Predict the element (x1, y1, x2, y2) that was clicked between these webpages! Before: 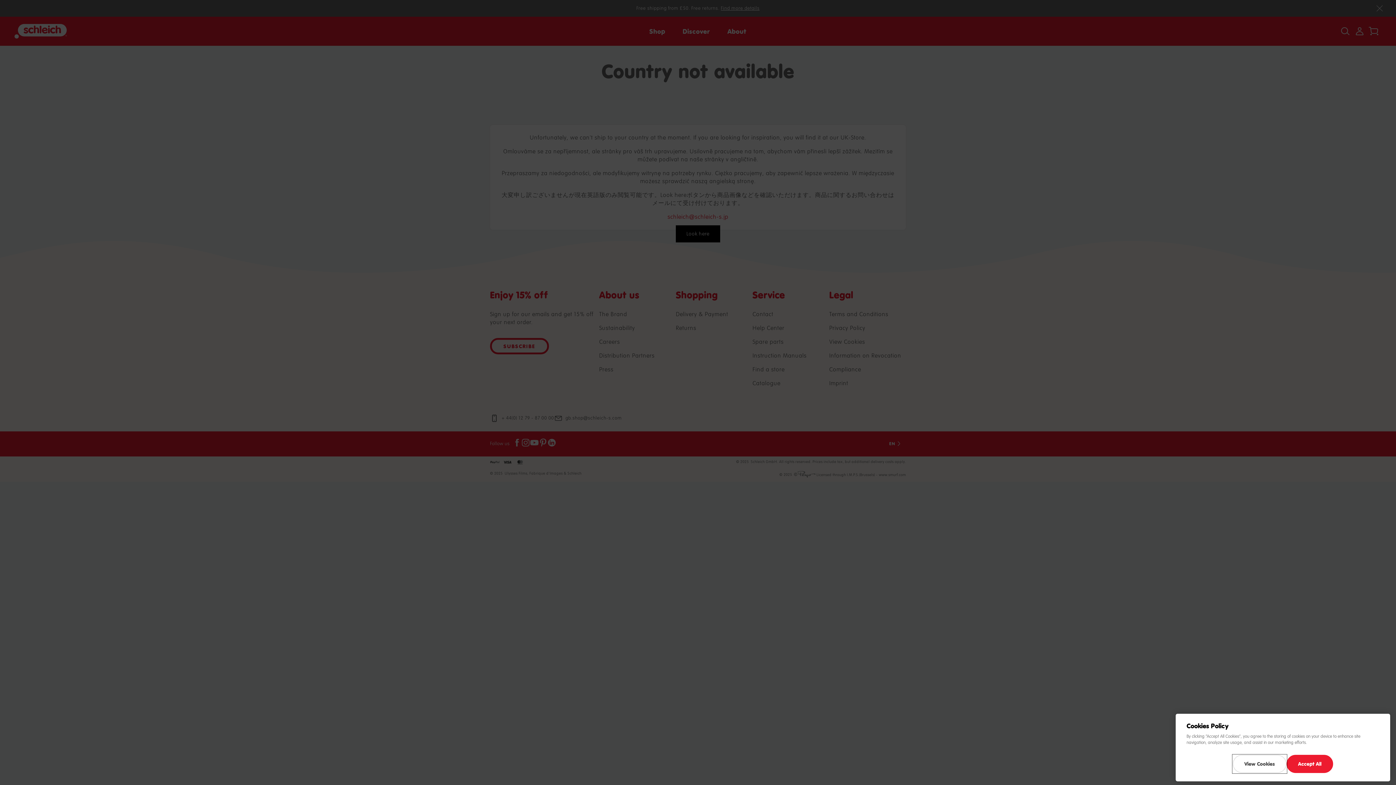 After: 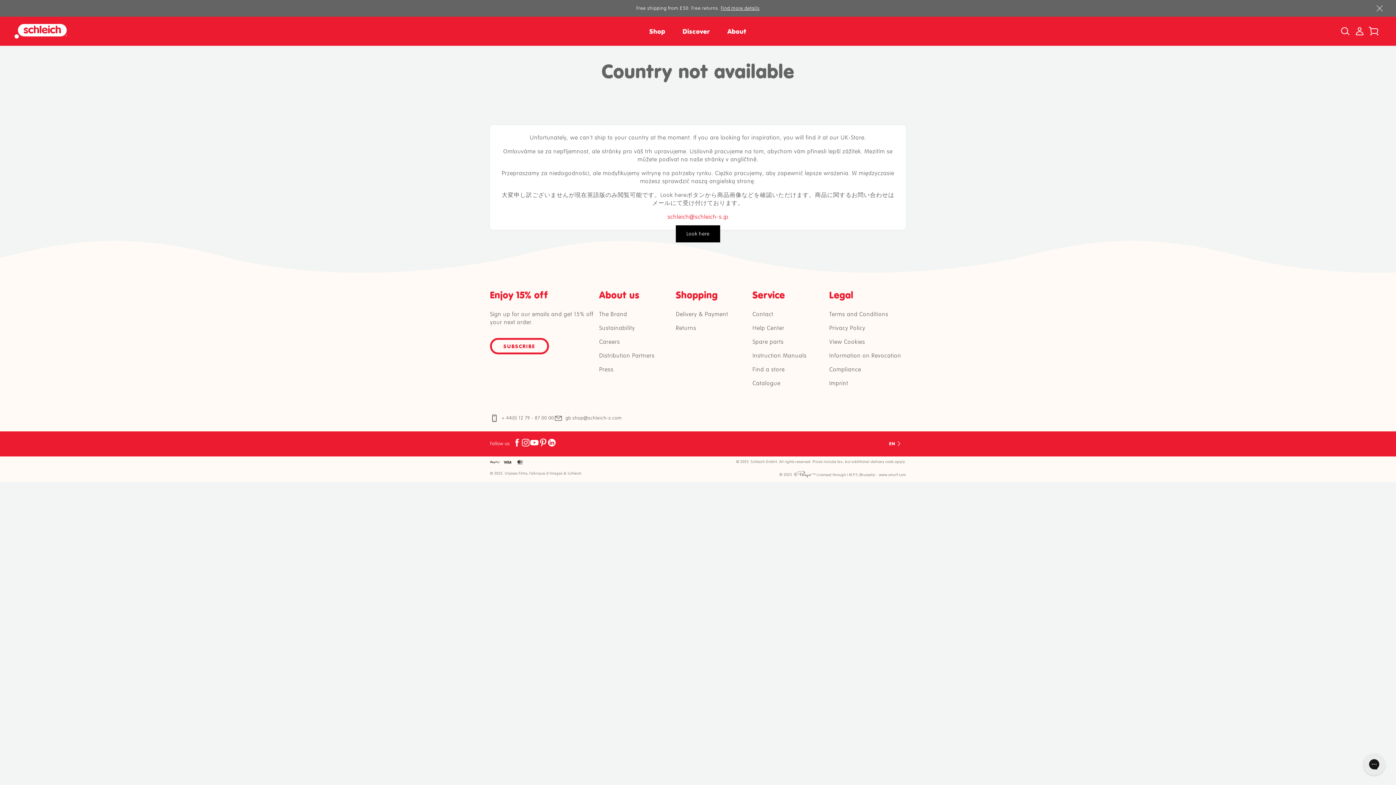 Action: label: Accept All bbox: (1286, 755, 1333, 773)